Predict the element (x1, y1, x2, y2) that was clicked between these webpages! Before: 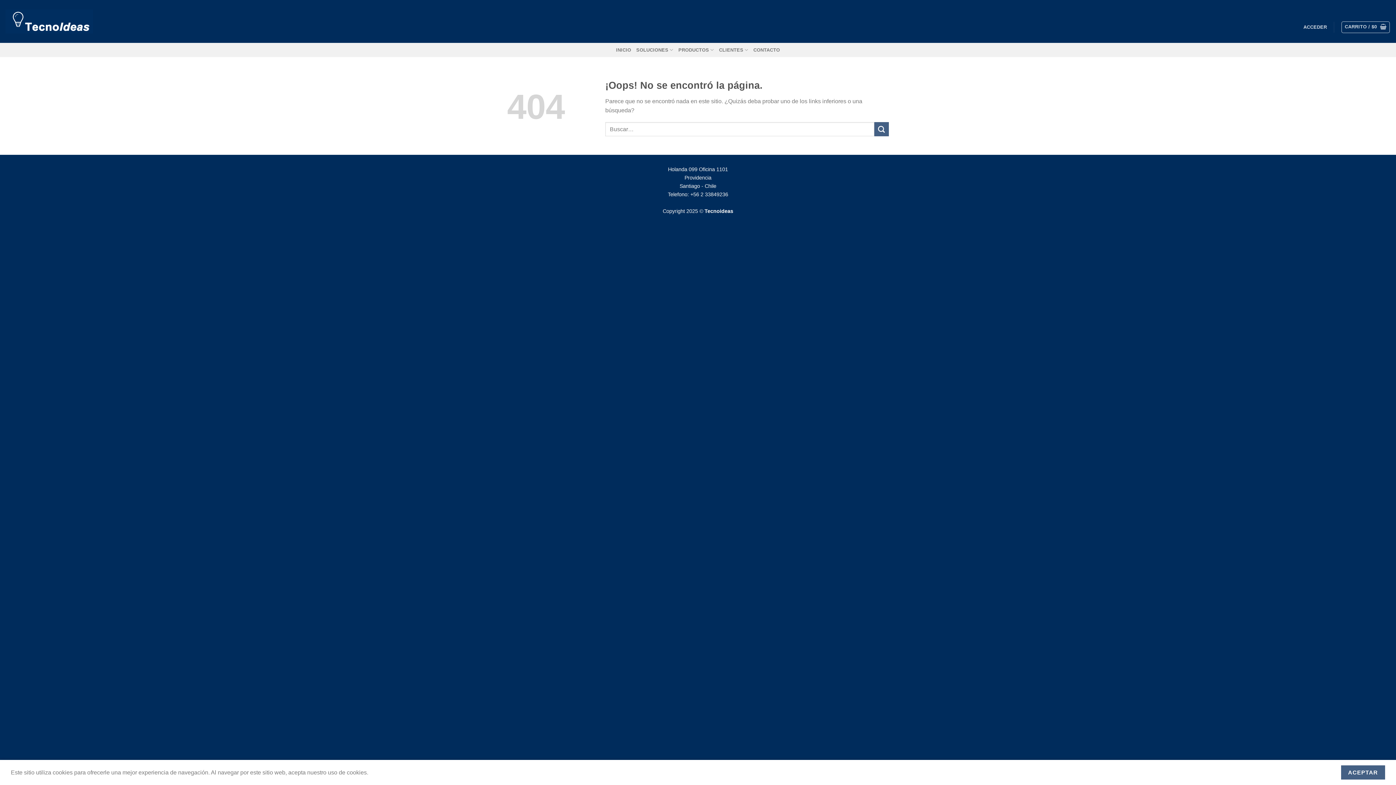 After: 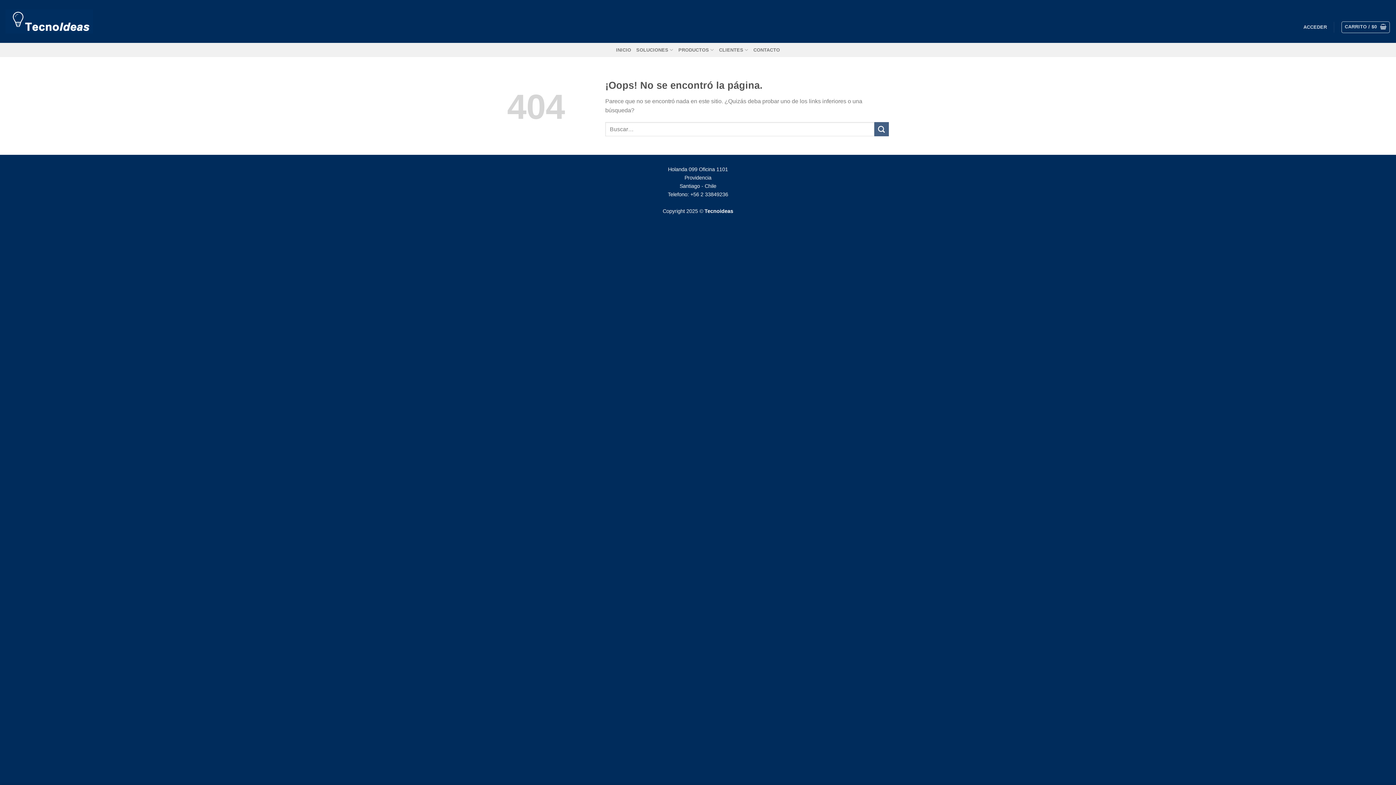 Action: bbox: (1341, 765, 1385, 780) label: ACEPTAR